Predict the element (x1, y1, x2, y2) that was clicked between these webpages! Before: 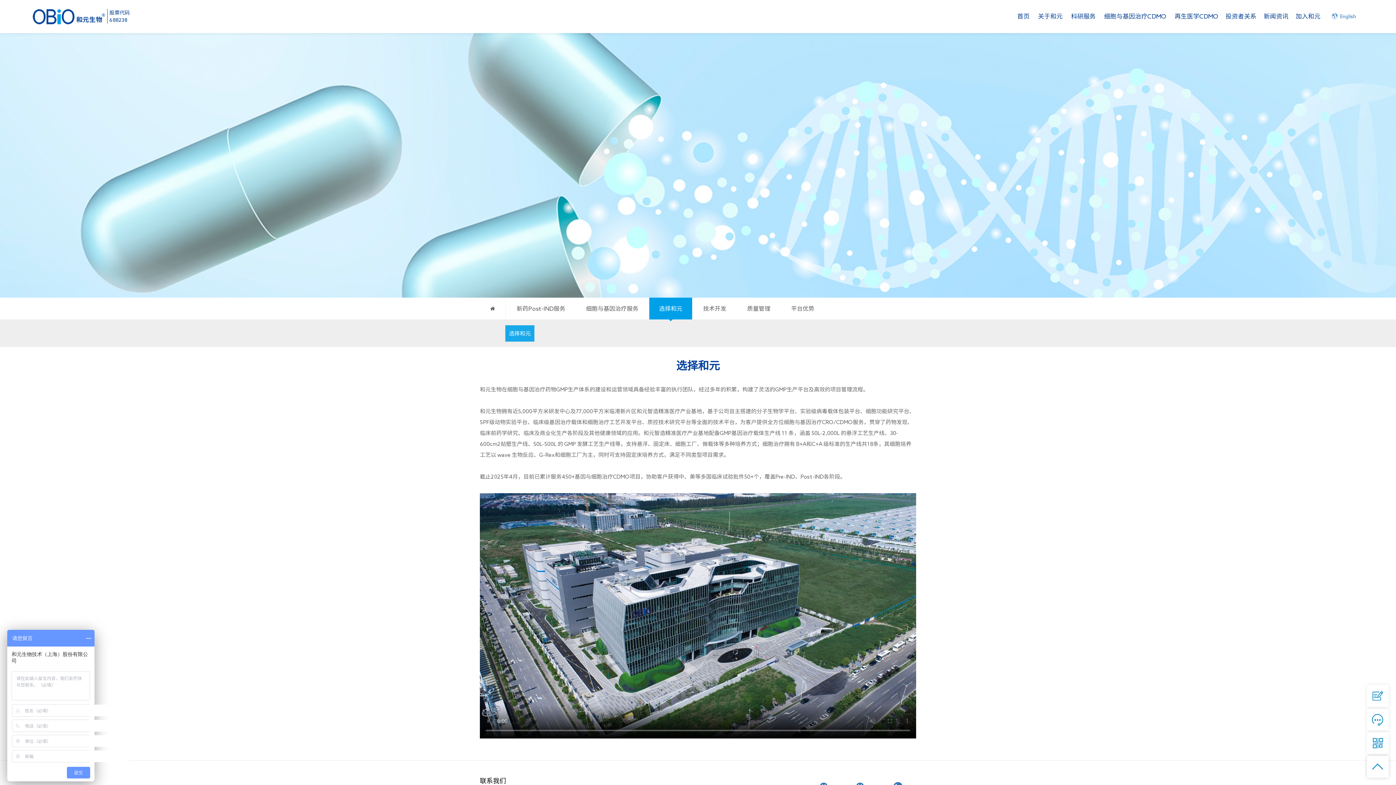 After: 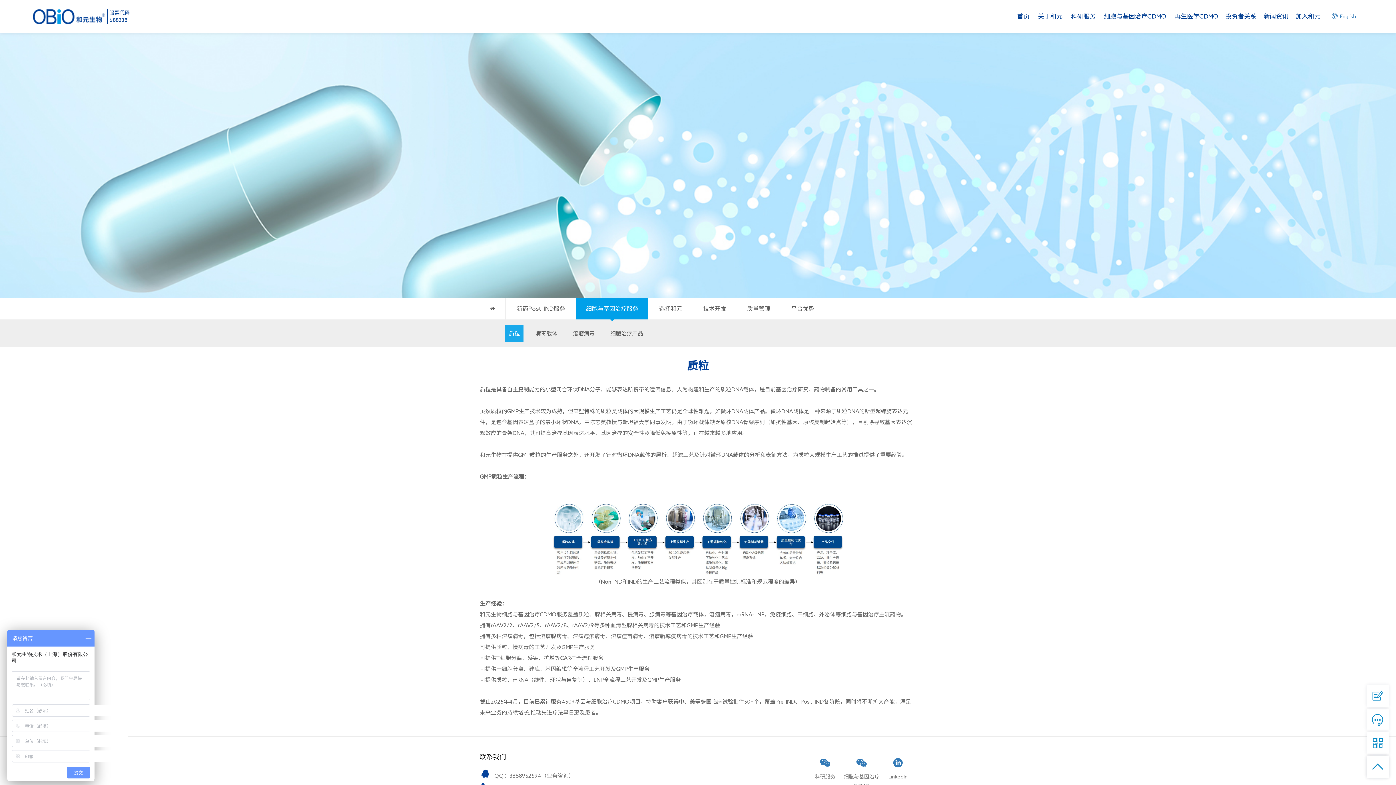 Action: label: 细胞与基因治疗服务 bbox: (576, 297, 648, 319)